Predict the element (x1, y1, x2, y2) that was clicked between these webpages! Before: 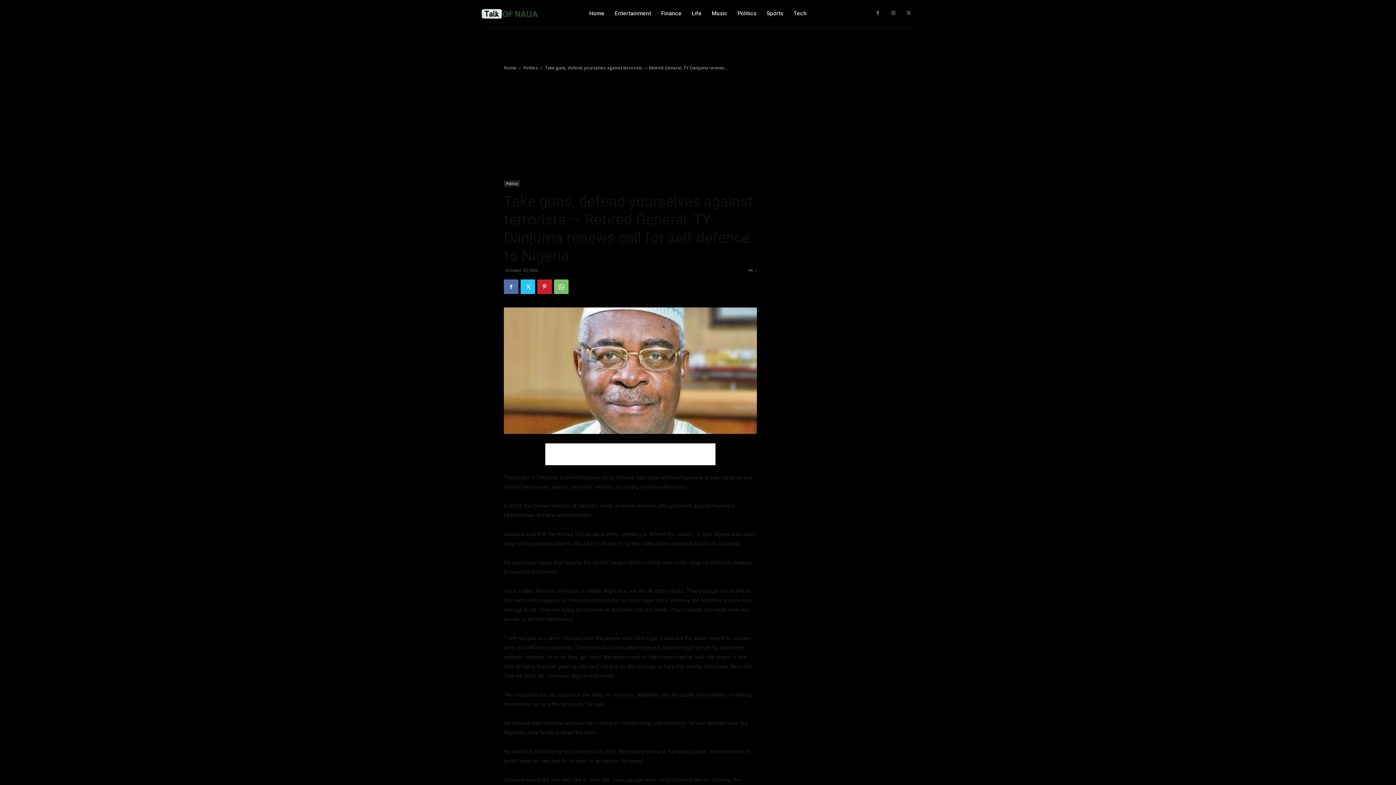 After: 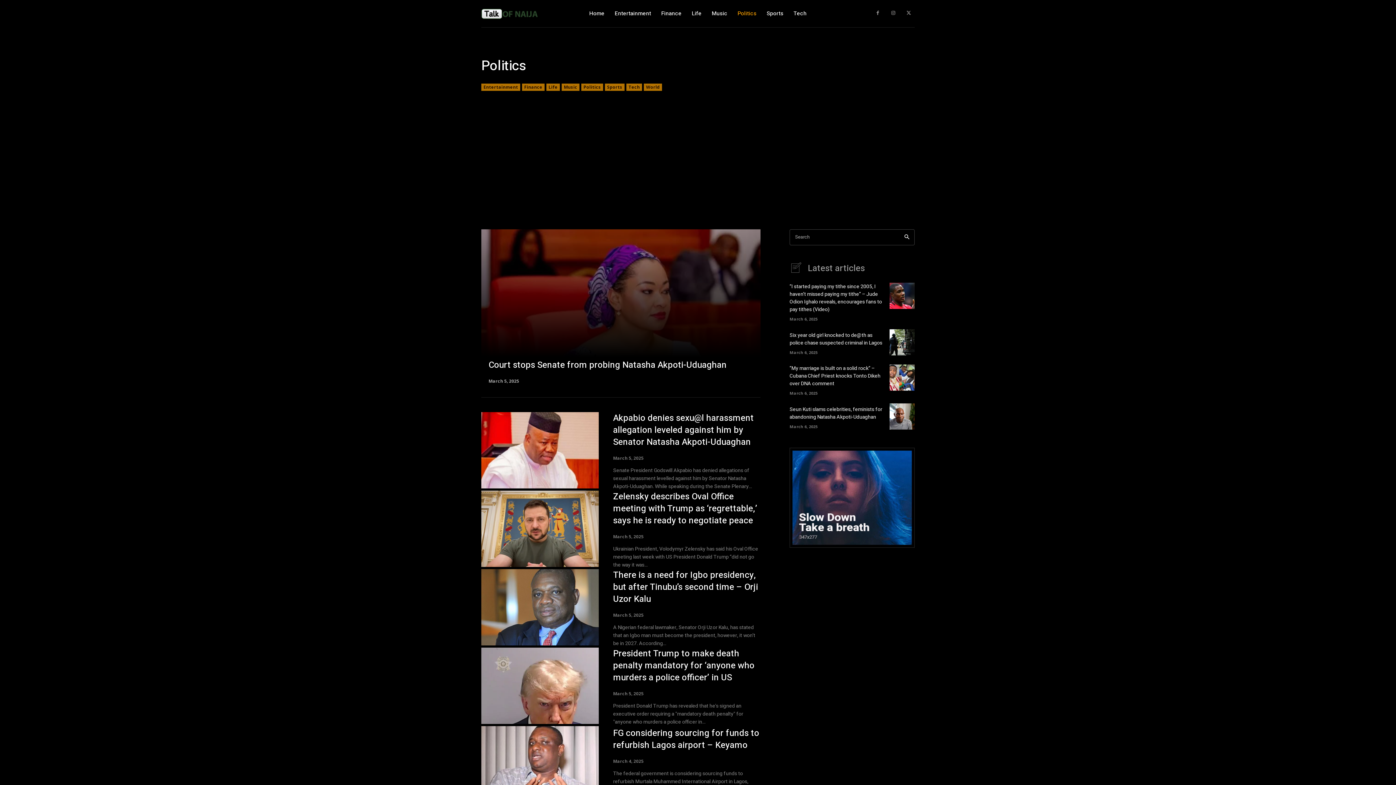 Action: bbox: (737, 0, 756, 27) label: Politics